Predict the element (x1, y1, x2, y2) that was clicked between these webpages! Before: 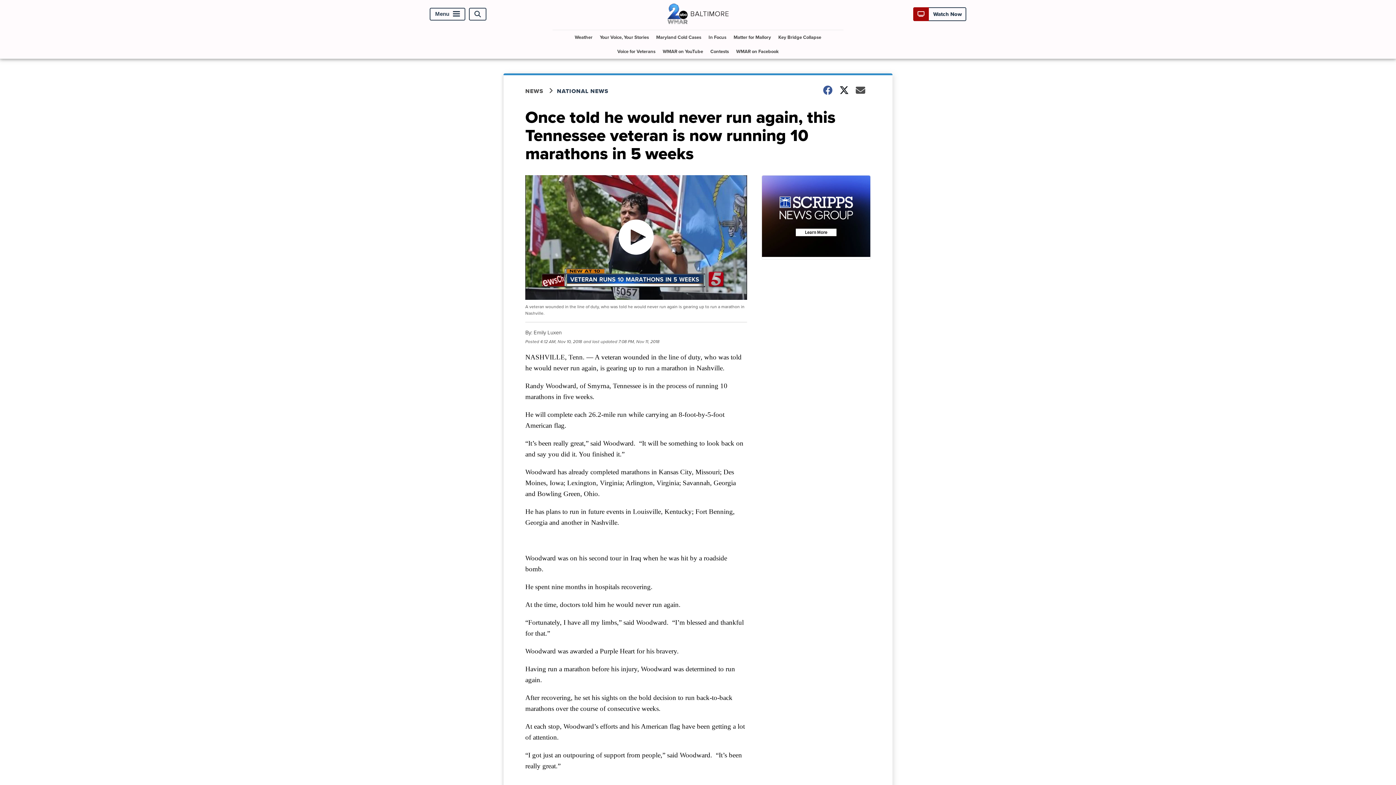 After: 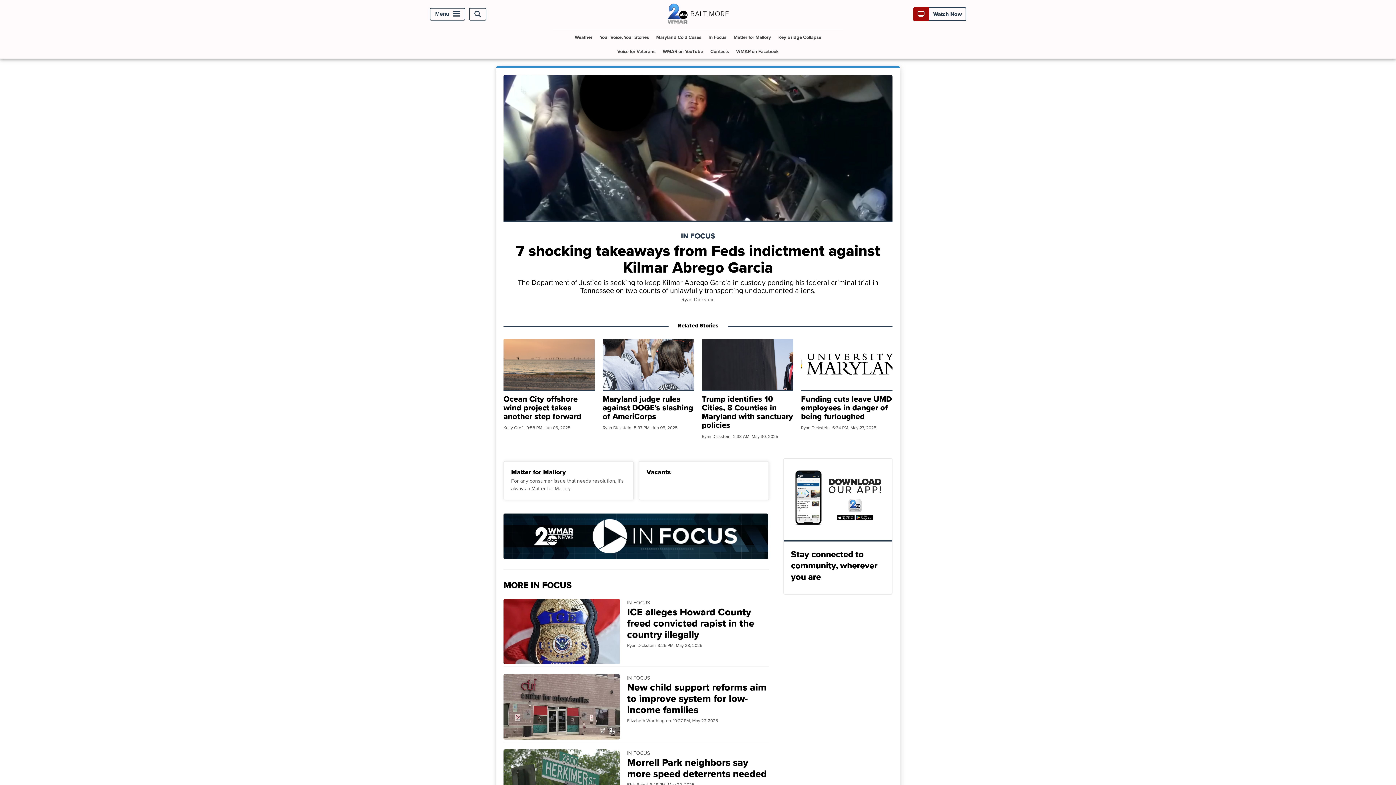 Action: bbox: (705, 30, 729, 44) label: In Focus